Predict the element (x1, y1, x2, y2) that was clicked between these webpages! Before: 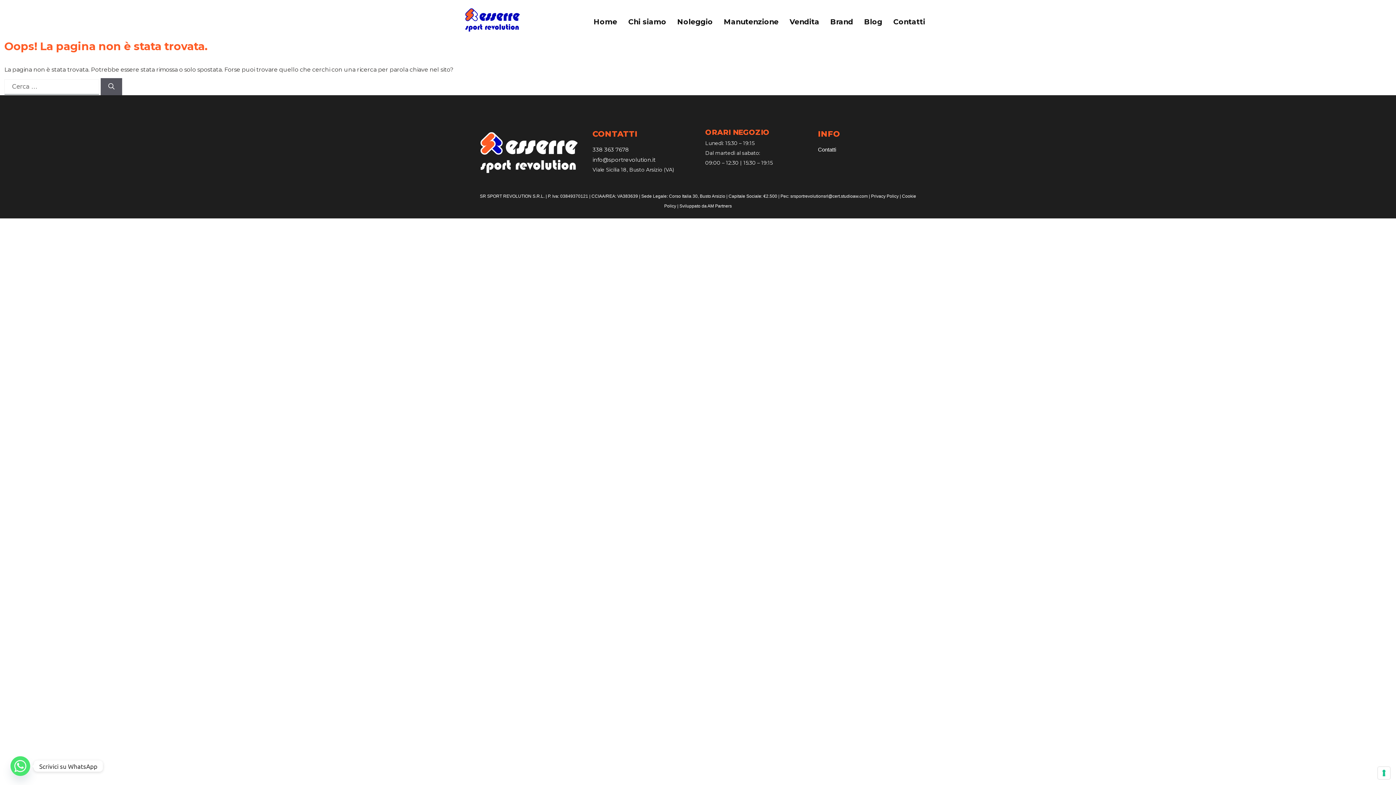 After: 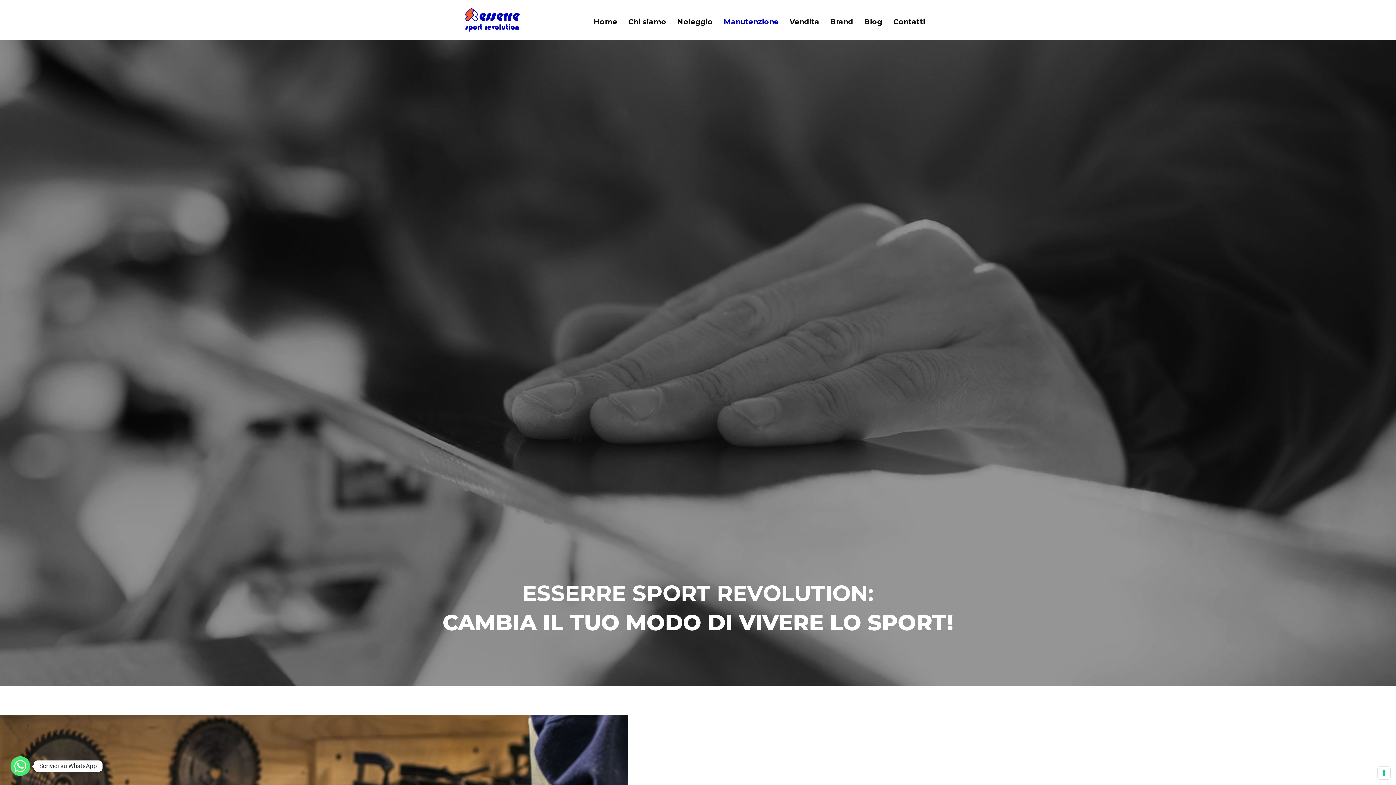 Action: label: Manutenzione bbox: (718, 10, 784, 32)